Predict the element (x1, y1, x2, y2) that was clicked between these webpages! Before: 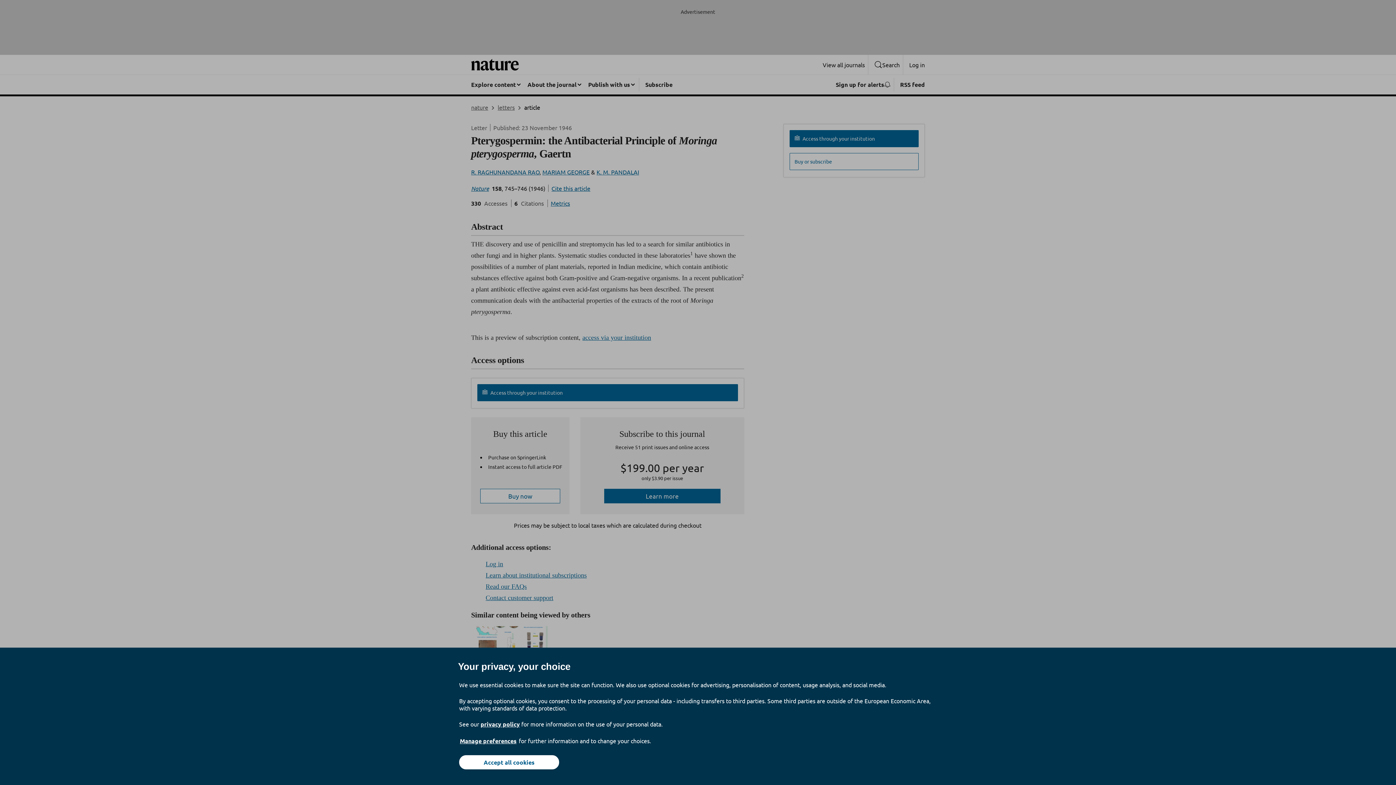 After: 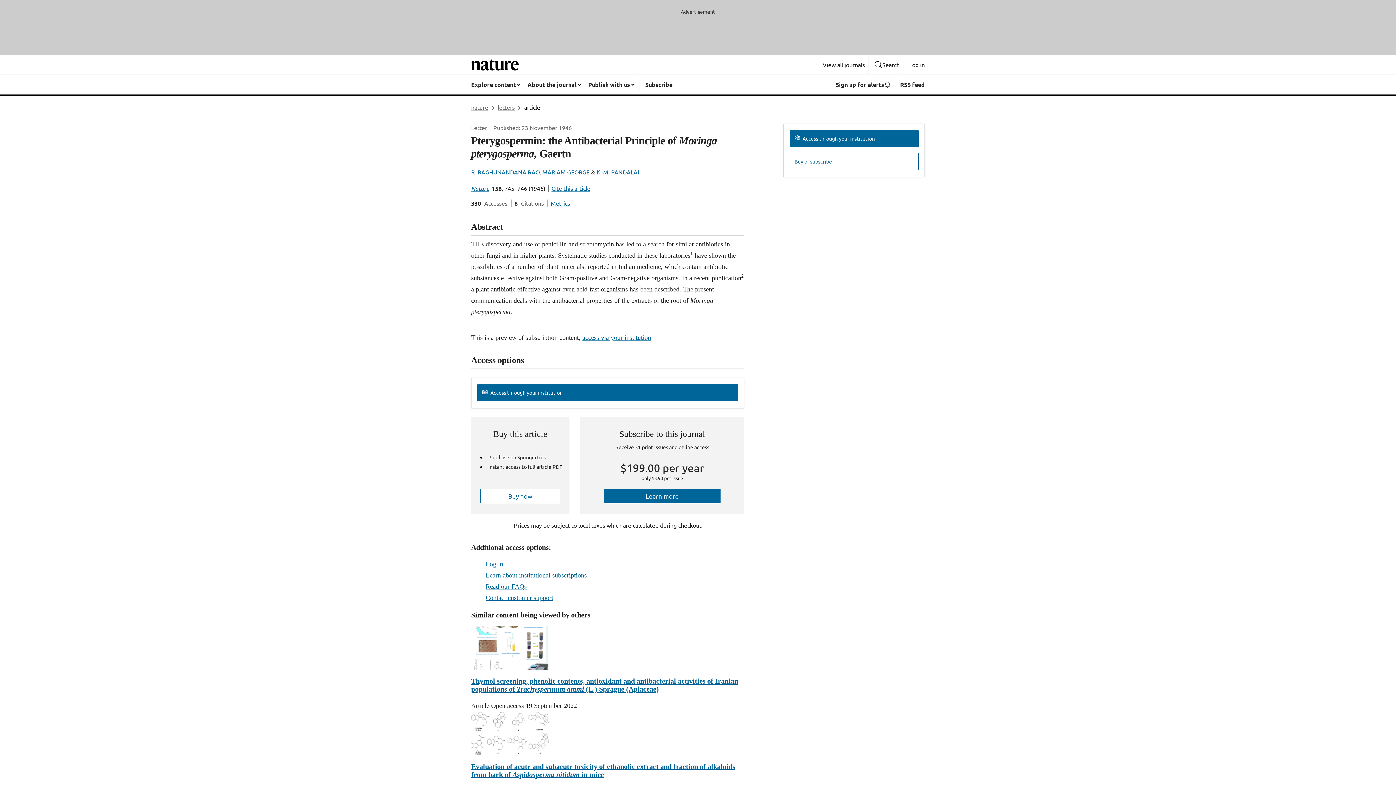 Action: label: Accept all cookies bbox: (459, 755, 559, 769)